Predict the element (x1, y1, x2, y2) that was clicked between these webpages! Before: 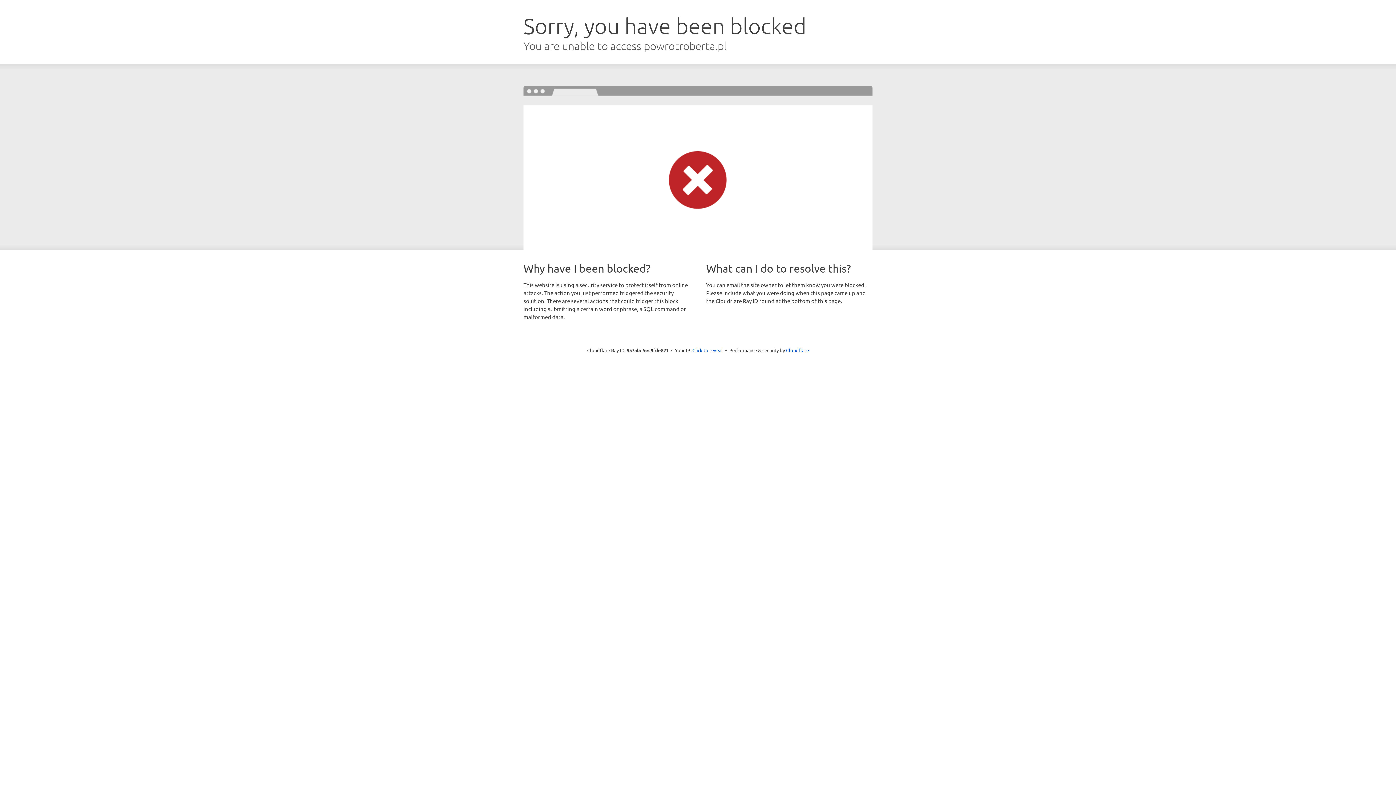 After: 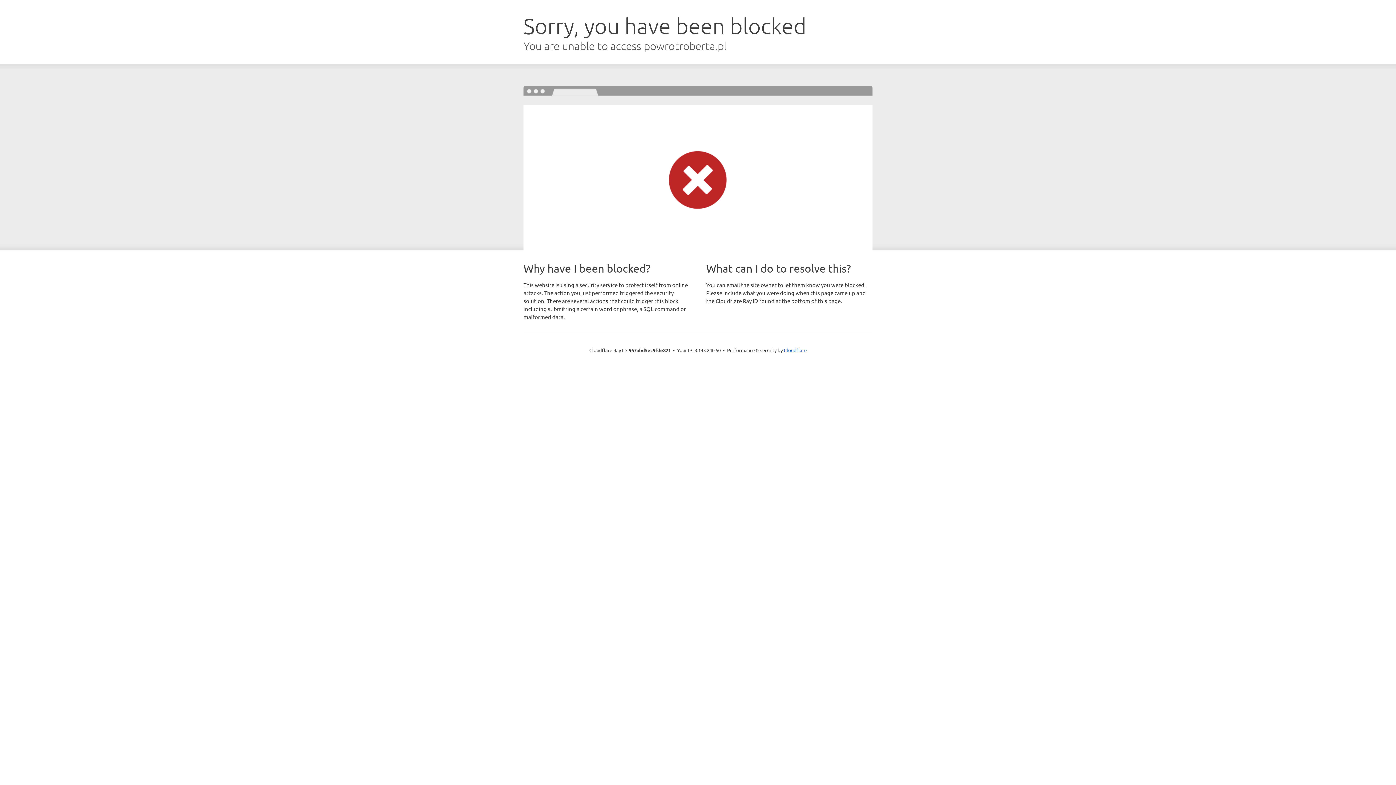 Action: label: Click to reveal bbox: (692, 346, 723, 353)